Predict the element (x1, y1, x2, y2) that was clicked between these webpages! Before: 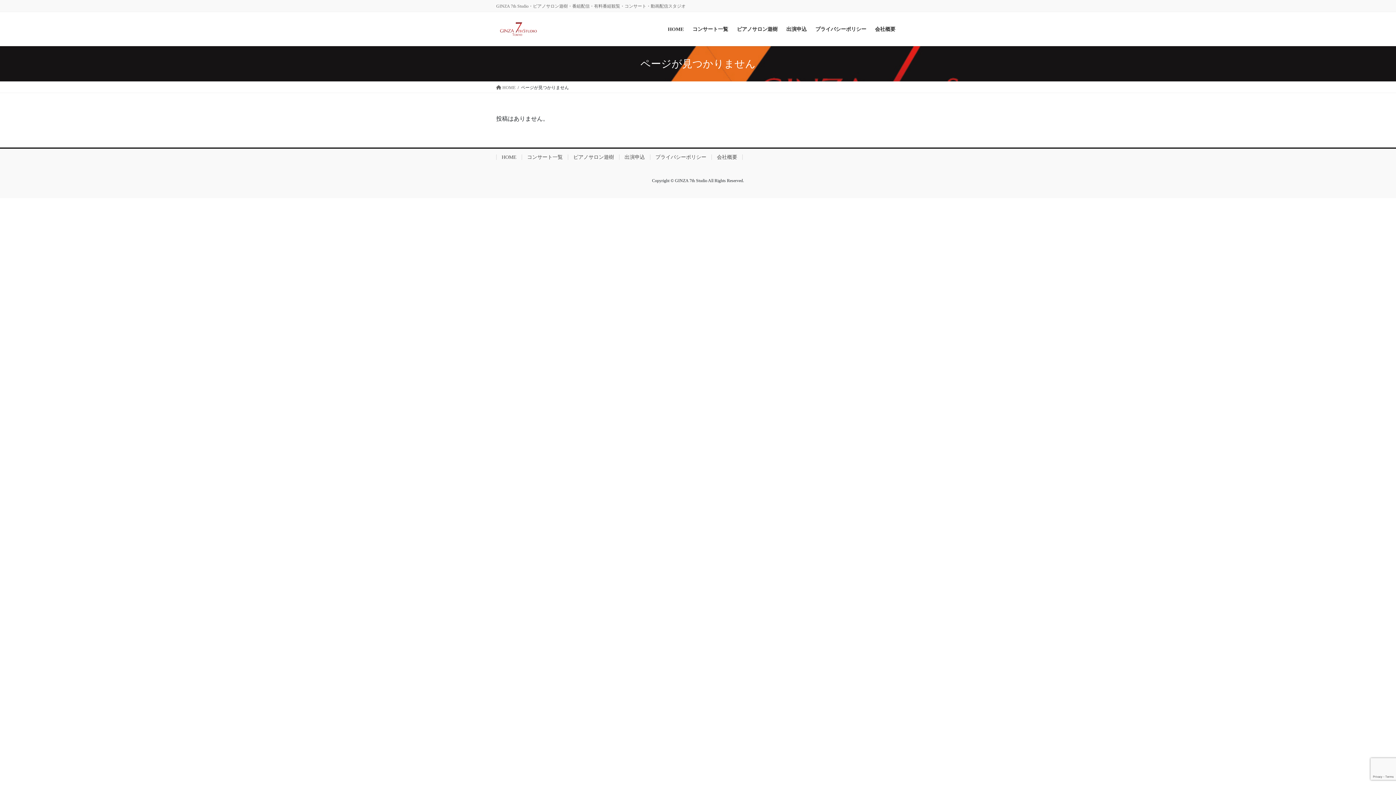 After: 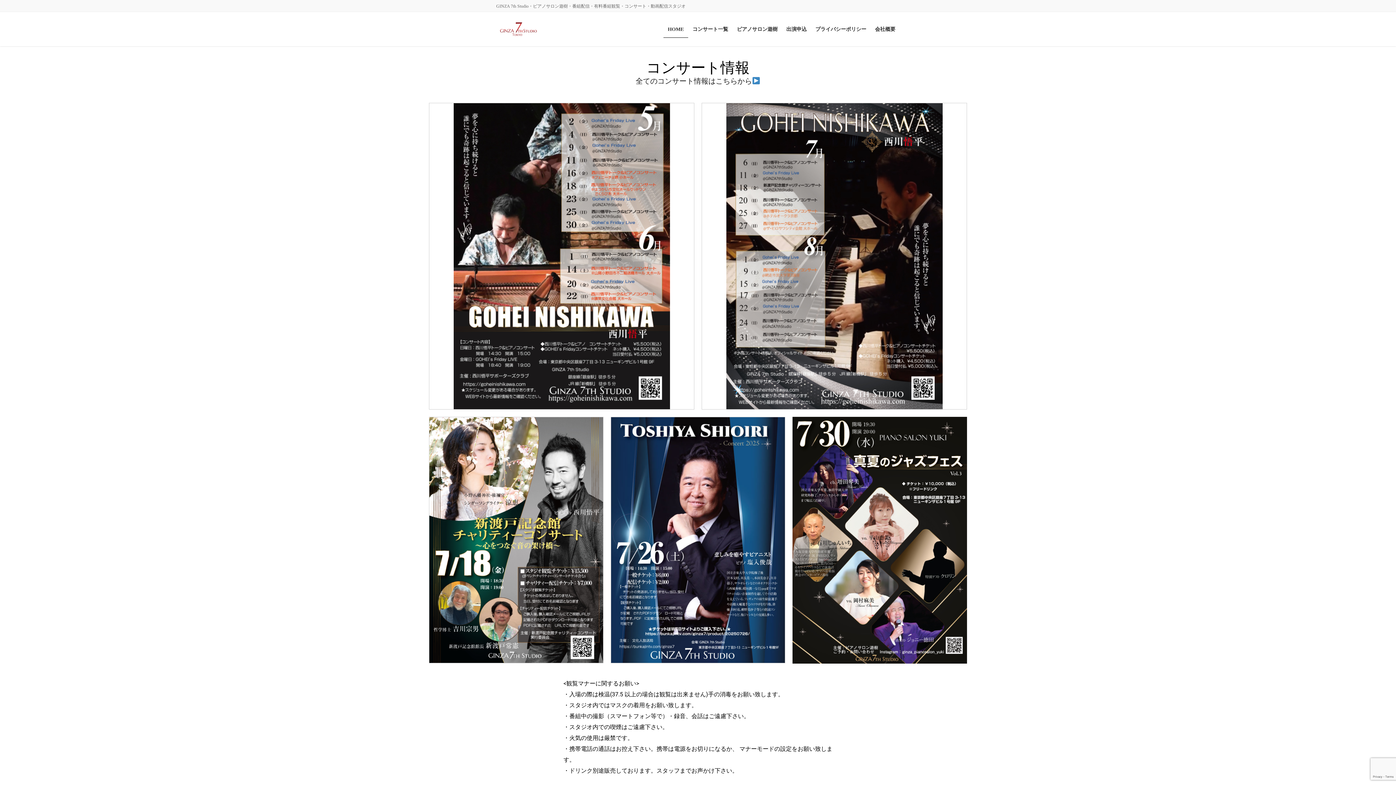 Action: label: HOME bbox: (496, 154, 521, 160)